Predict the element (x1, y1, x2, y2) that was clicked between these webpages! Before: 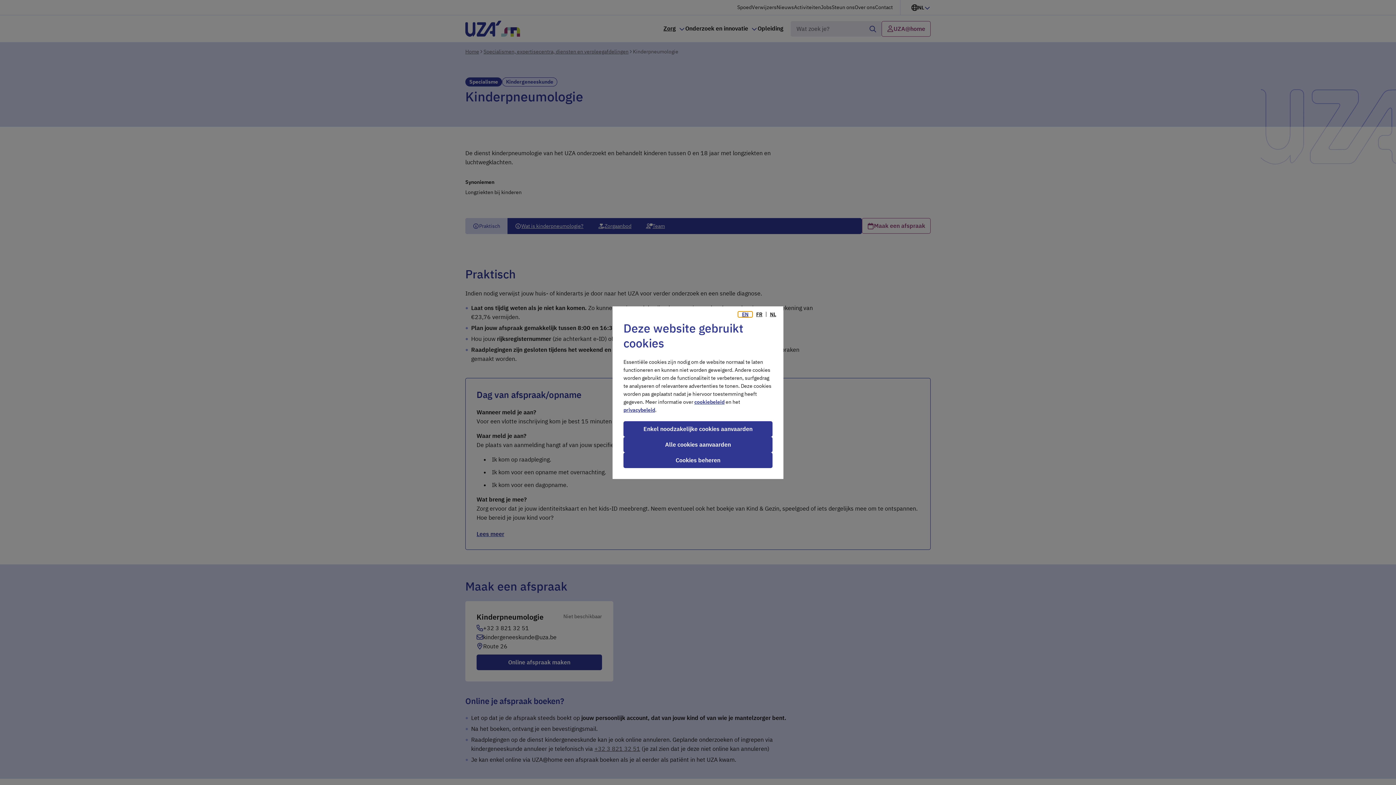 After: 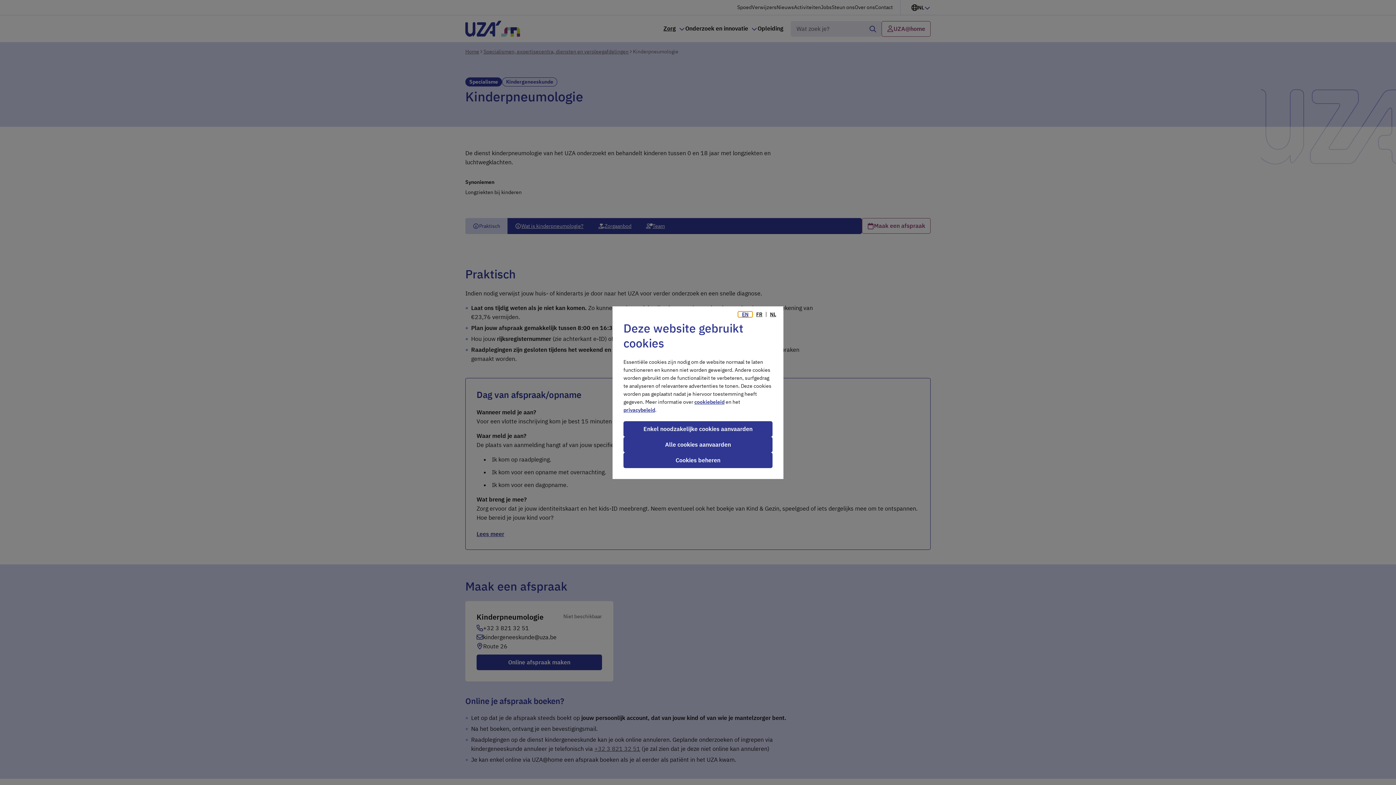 Action: bbox: (766, 311, 780, 316) label: NL